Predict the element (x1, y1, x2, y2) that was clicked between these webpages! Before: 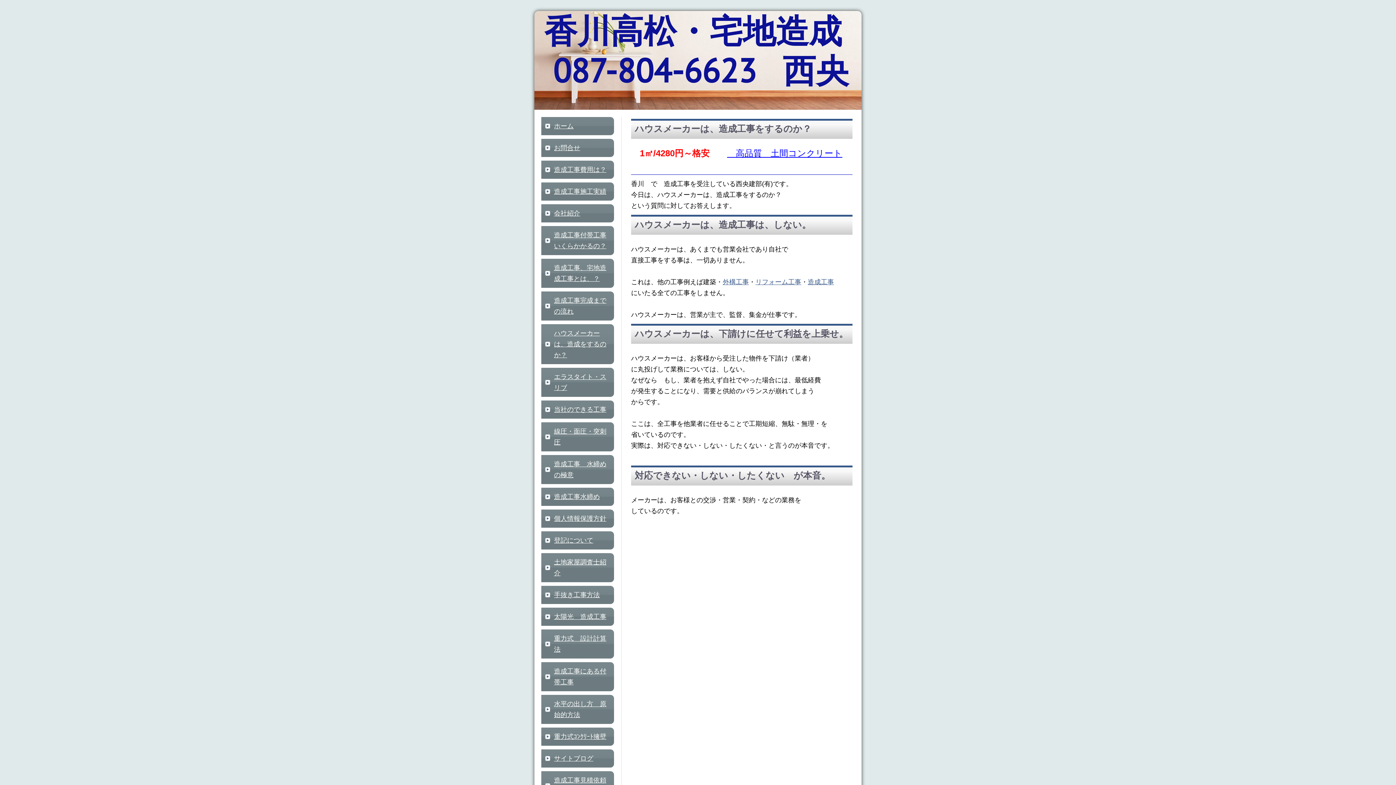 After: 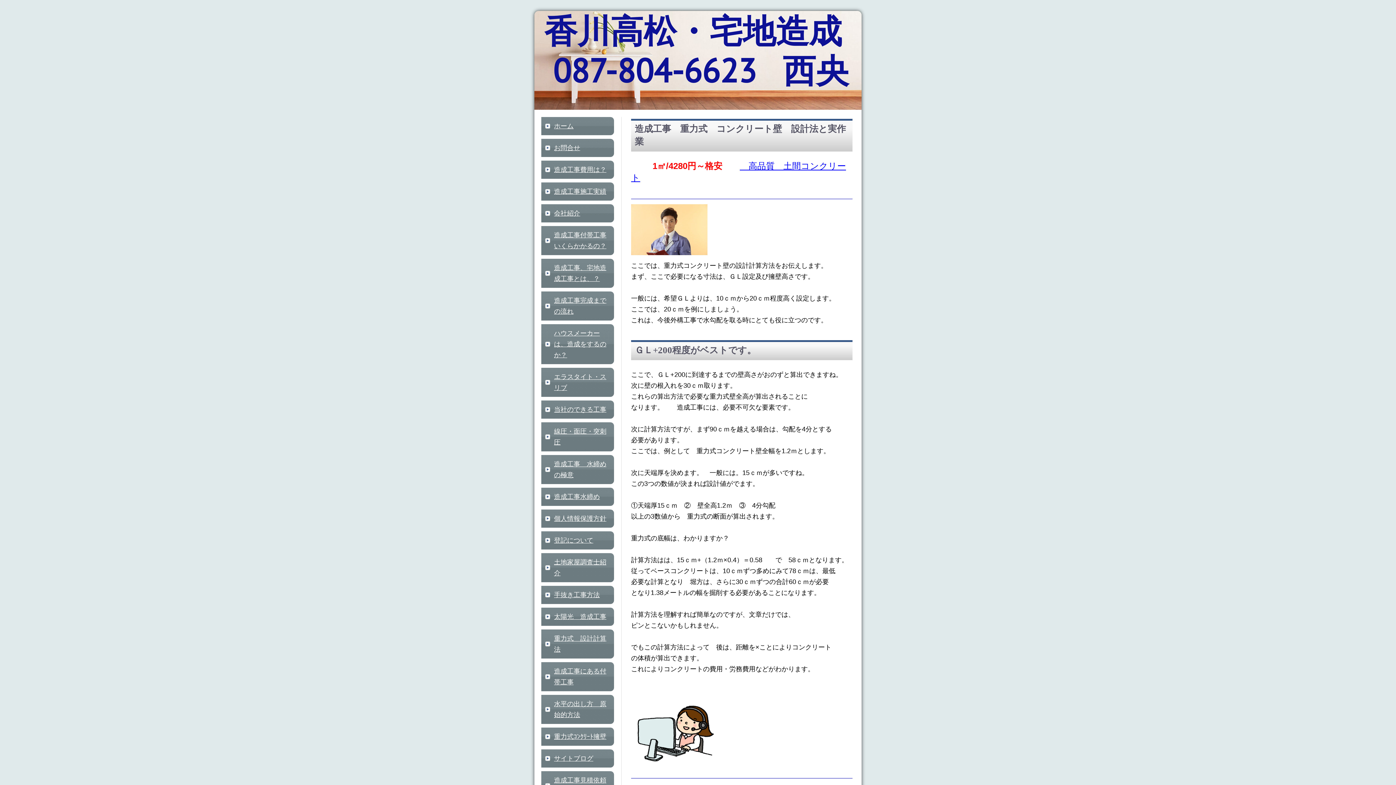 Action: label: 重力式　設計計算法 bbox: (541, 629, 614, 658)